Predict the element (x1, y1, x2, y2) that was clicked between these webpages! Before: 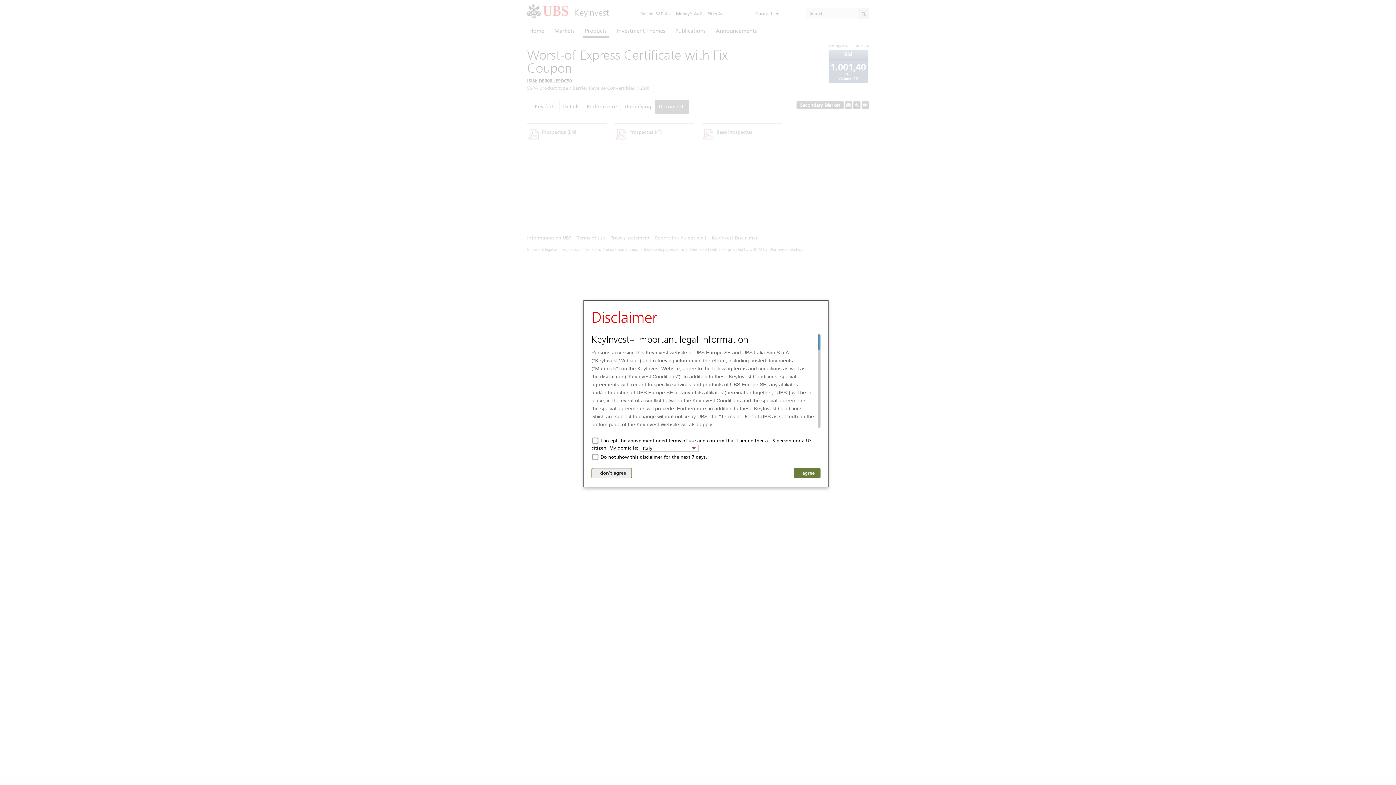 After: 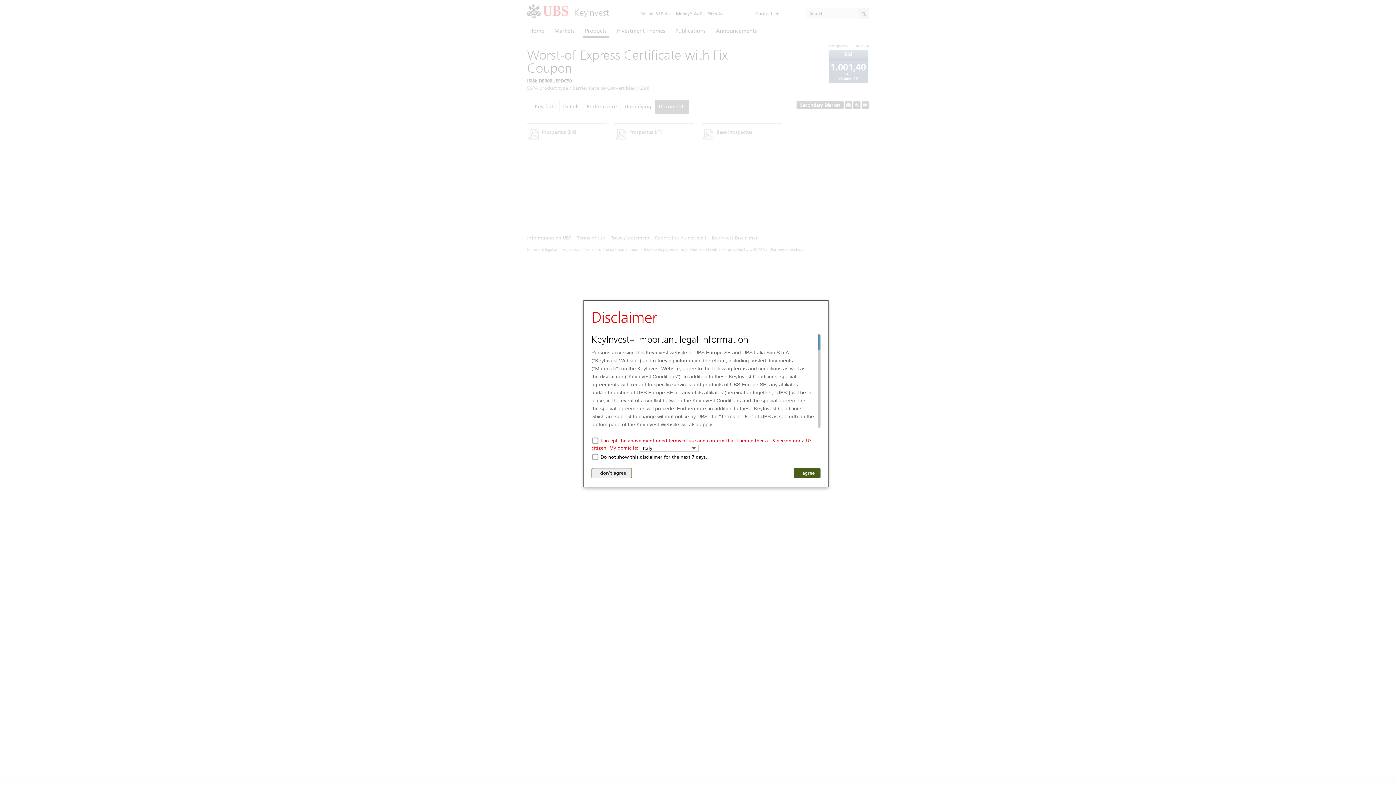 Action: label: I agree bbox: (793, 468, 820, 478)